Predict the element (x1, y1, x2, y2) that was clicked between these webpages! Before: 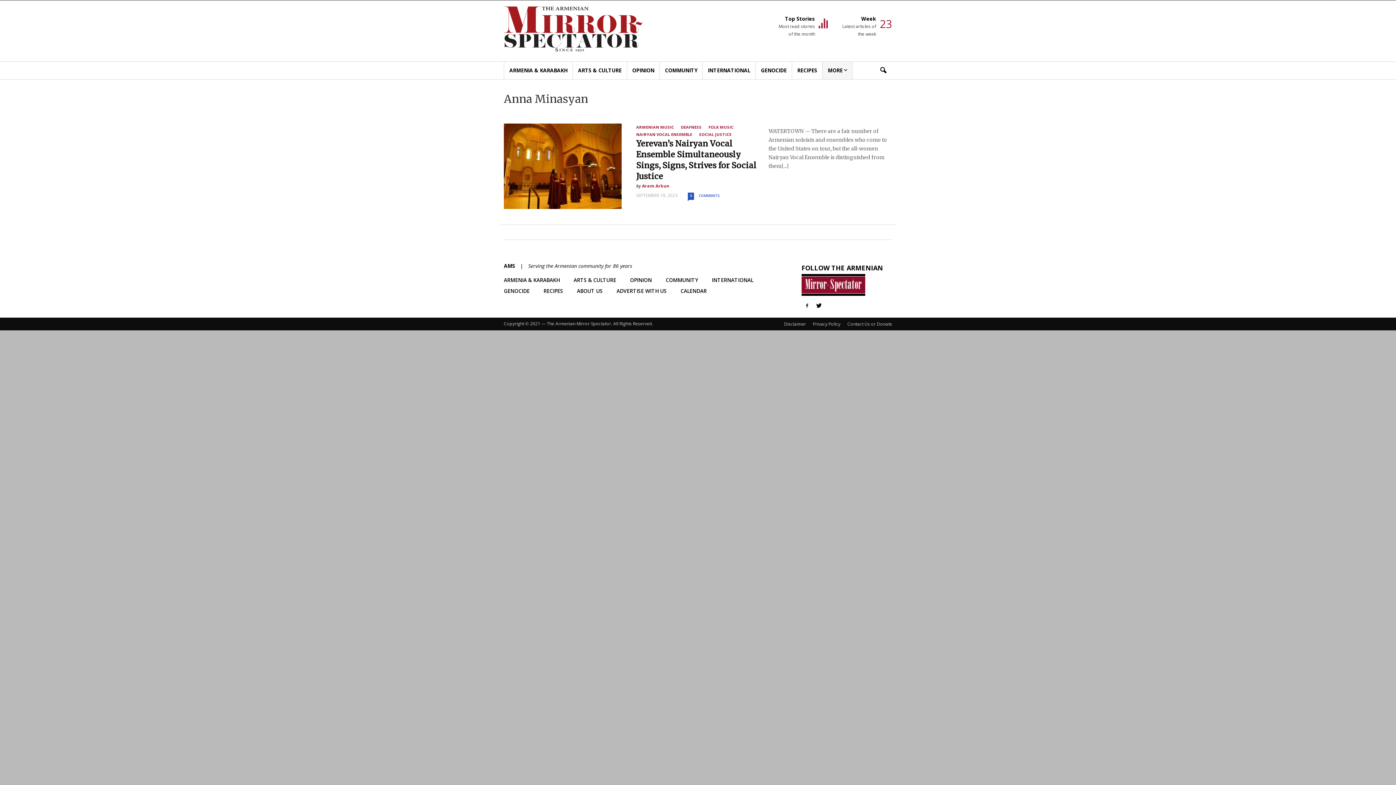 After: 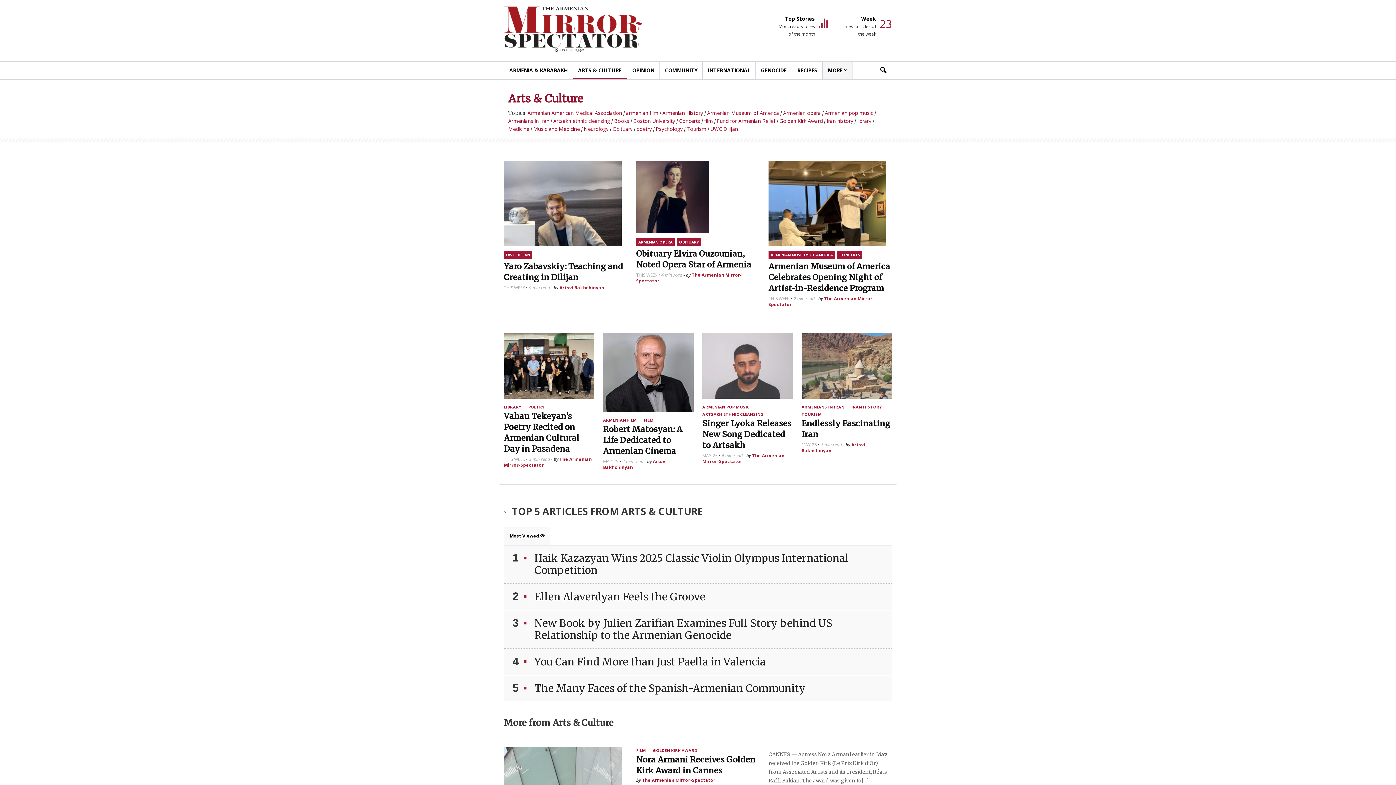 Action: bbox: (573, 61, 626, 79) label: ARTS & CULTURE